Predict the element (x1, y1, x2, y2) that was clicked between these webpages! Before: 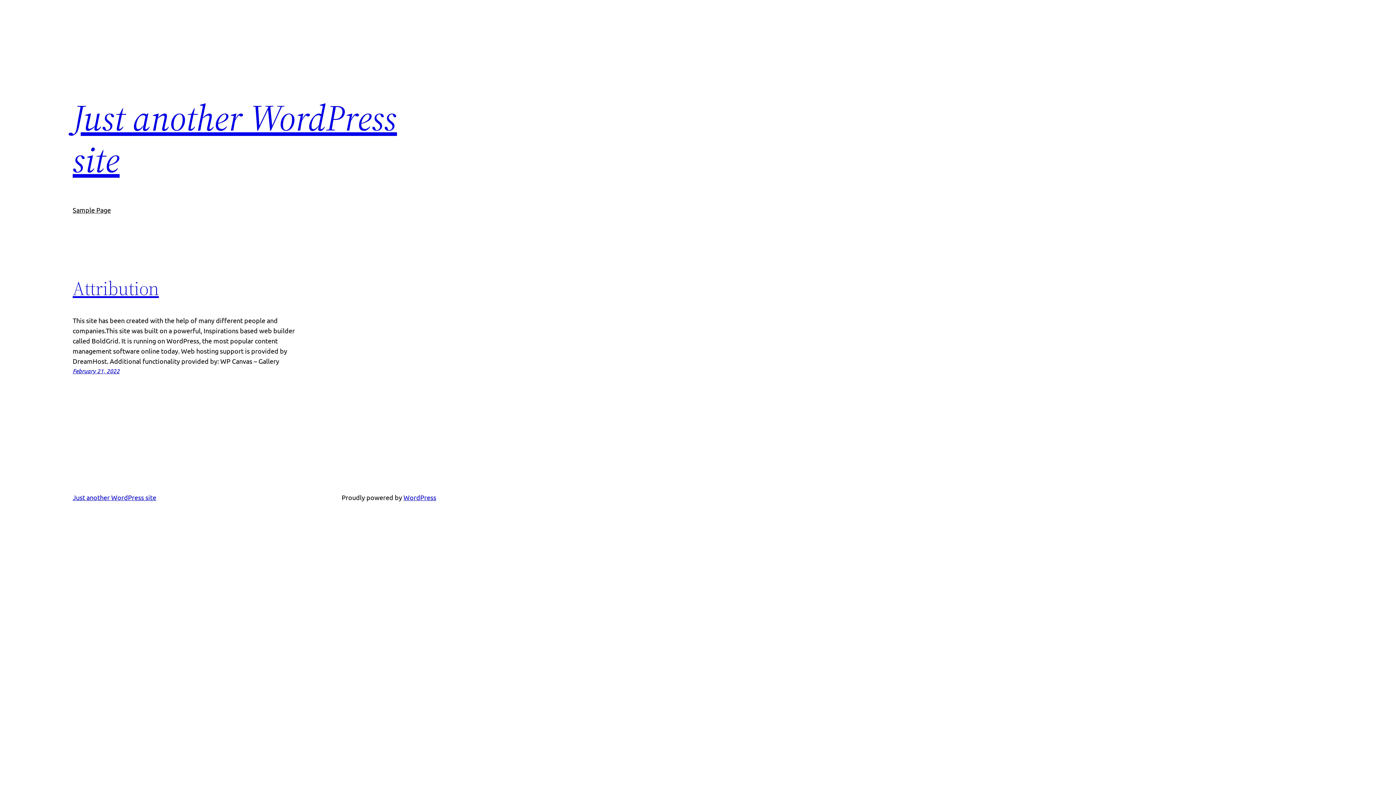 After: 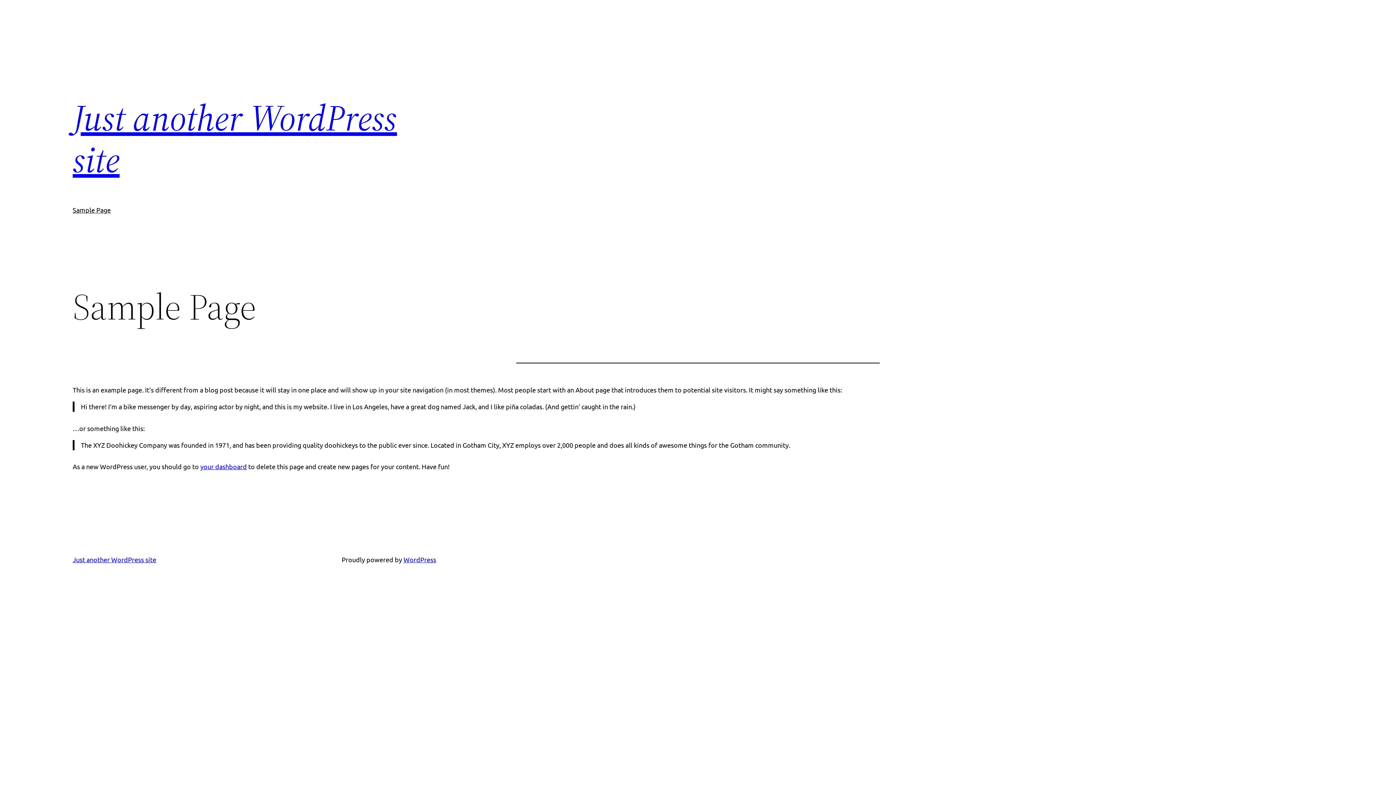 Action: label: Sample Page bbox: (72, 205, 110, 215)